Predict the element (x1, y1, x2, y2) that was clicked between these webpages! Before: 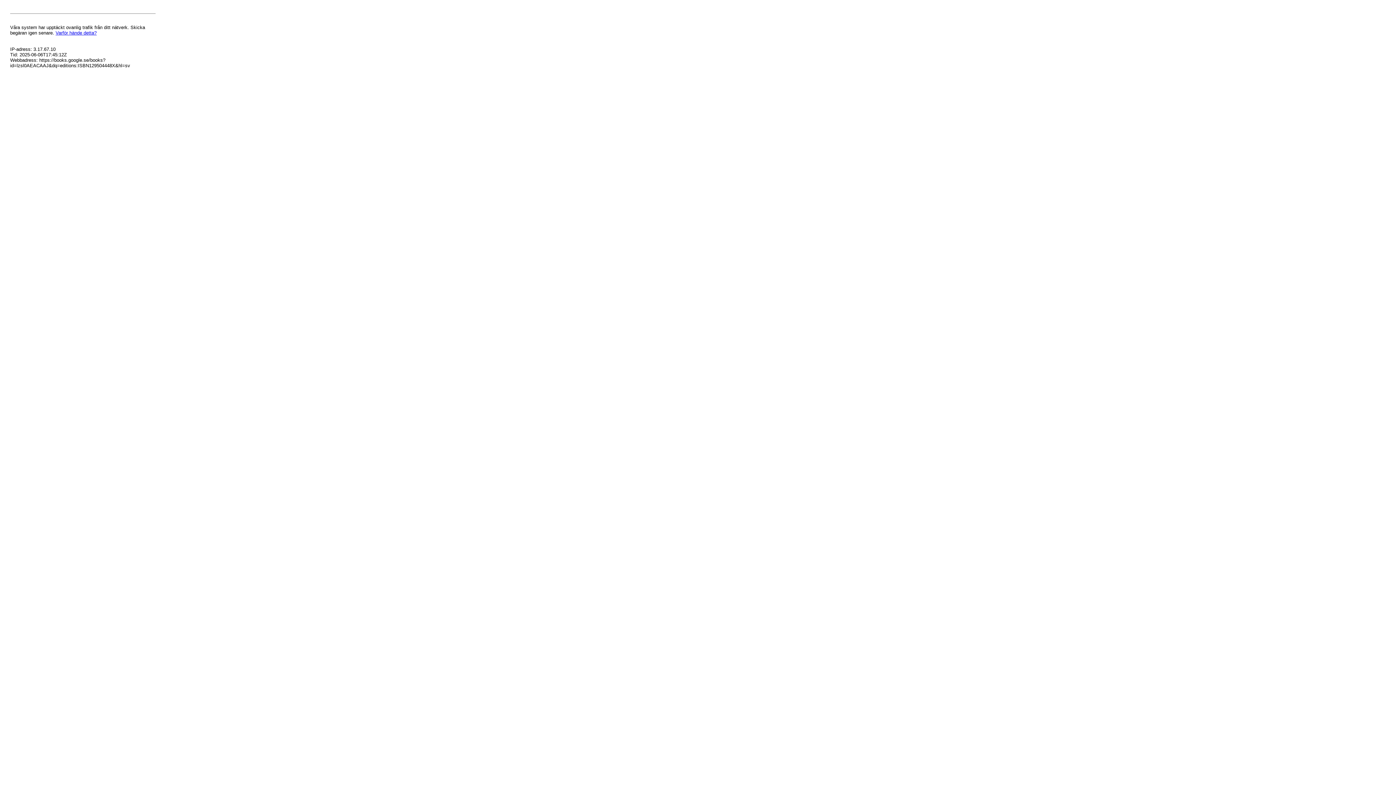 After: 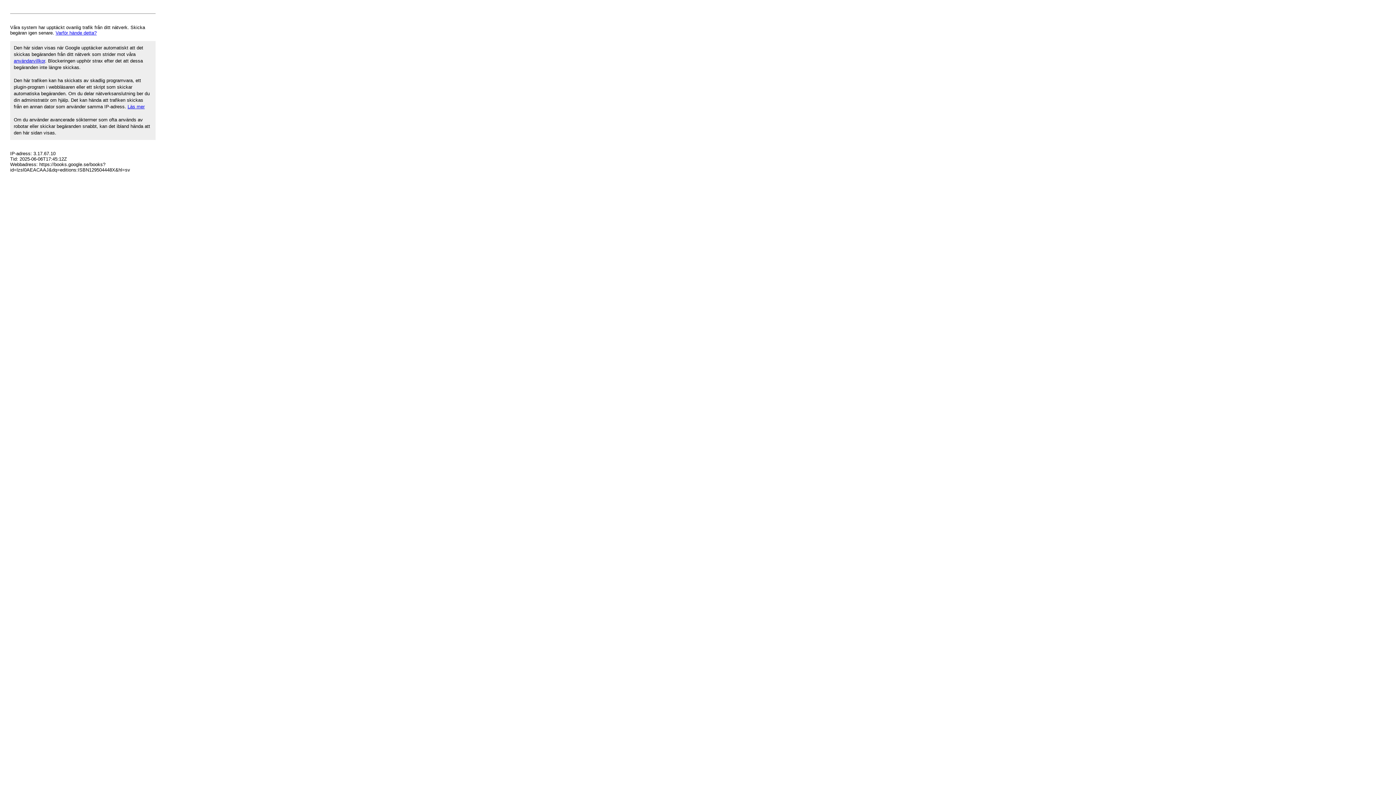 Action: label: Varför hände detta? bbox: (55, 30, 96, 35)